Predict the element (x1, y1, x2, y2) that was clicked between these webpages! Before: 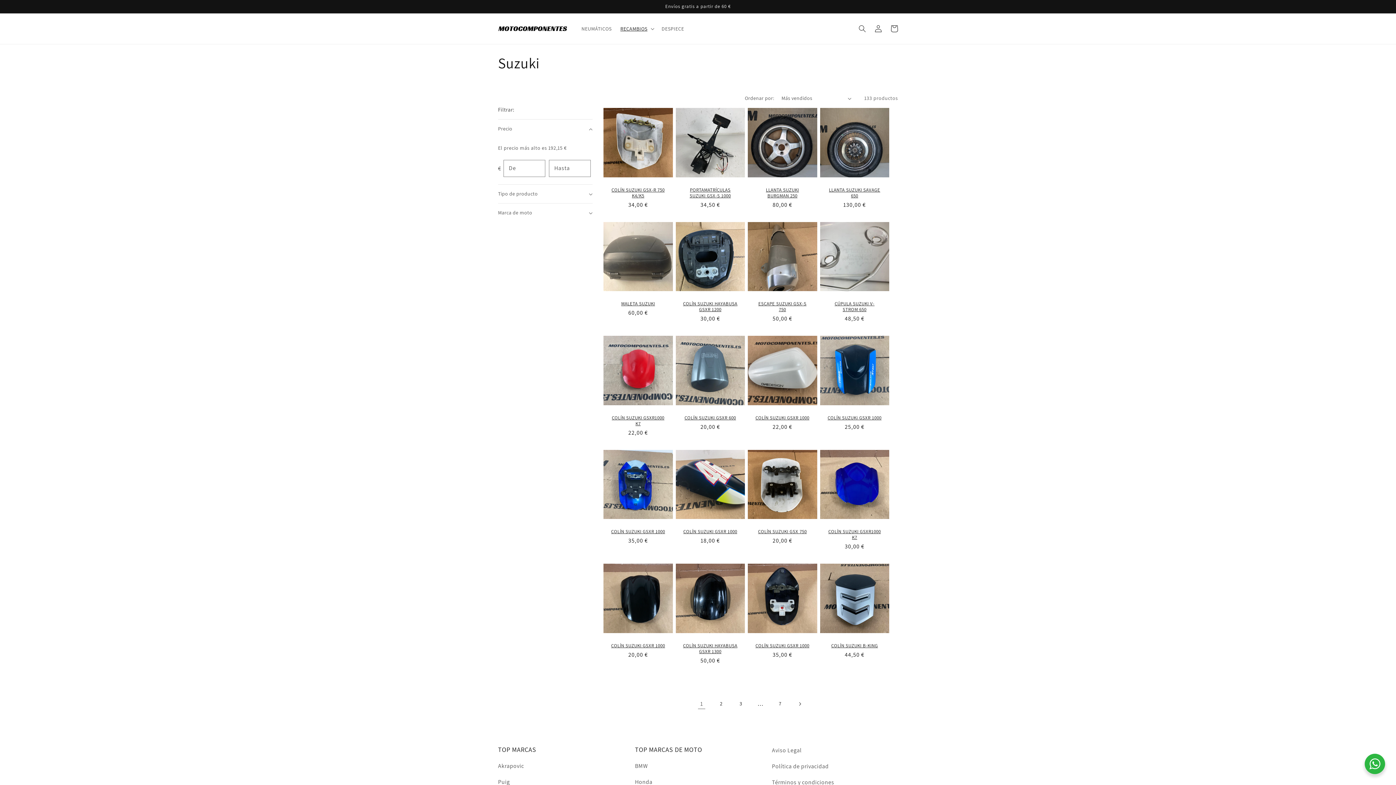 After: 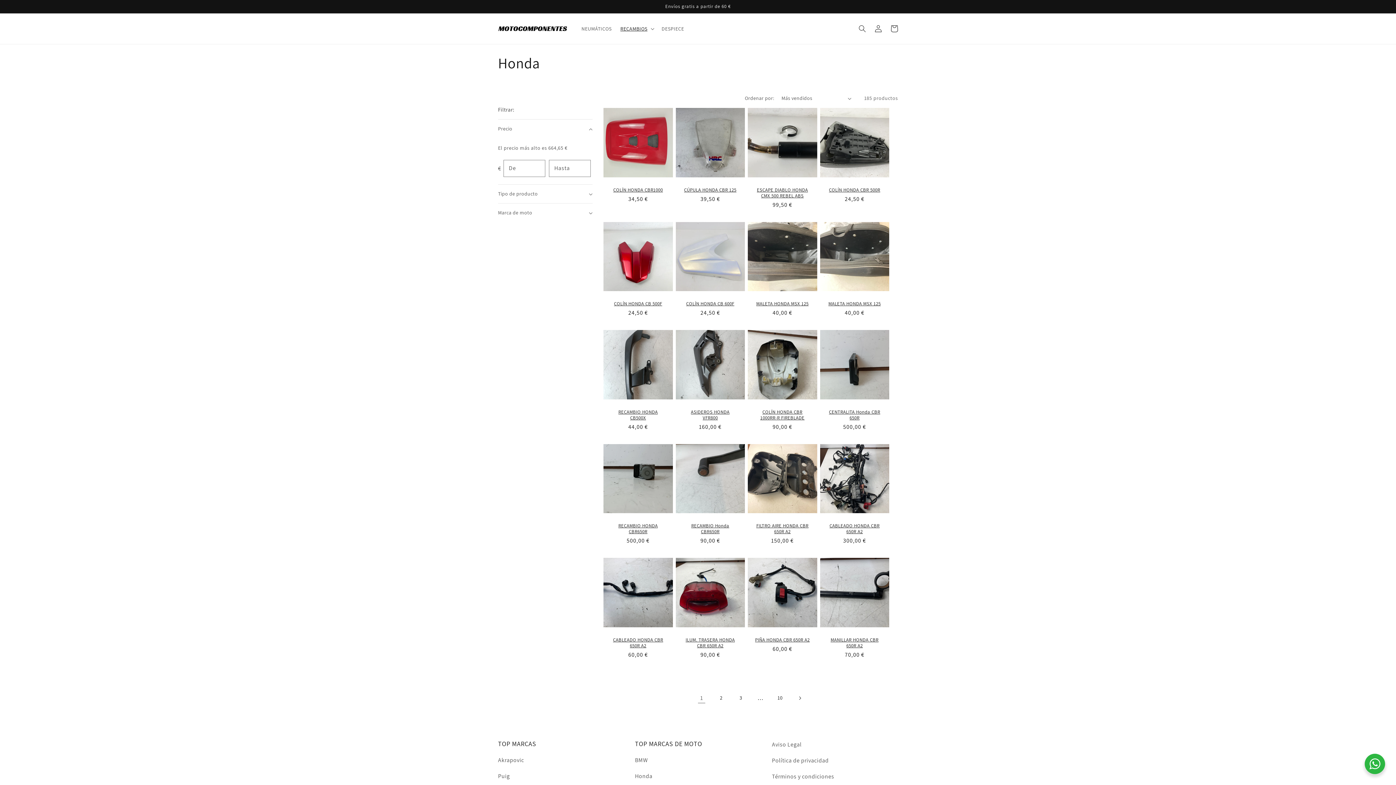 Action: label: Honda bbox: (635, 778, 652, 786)